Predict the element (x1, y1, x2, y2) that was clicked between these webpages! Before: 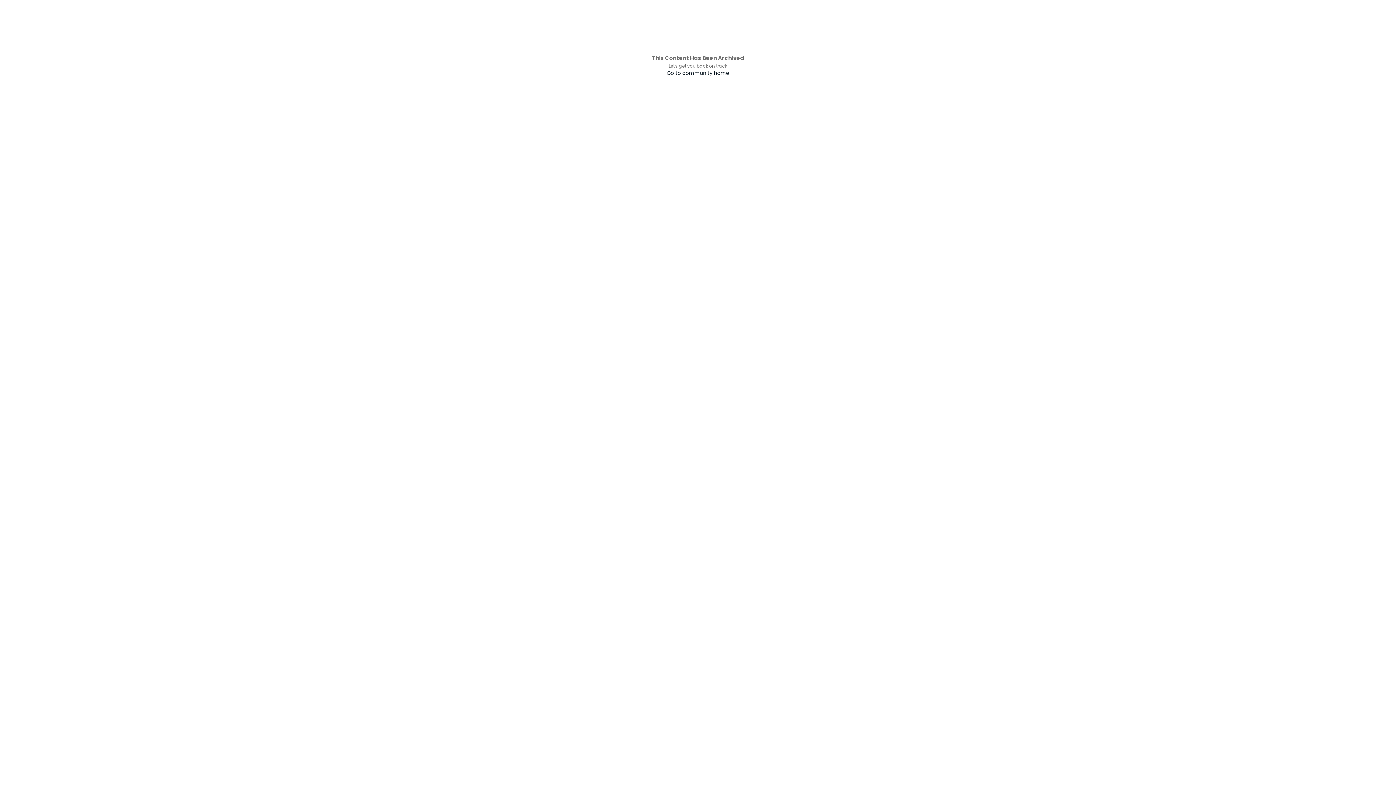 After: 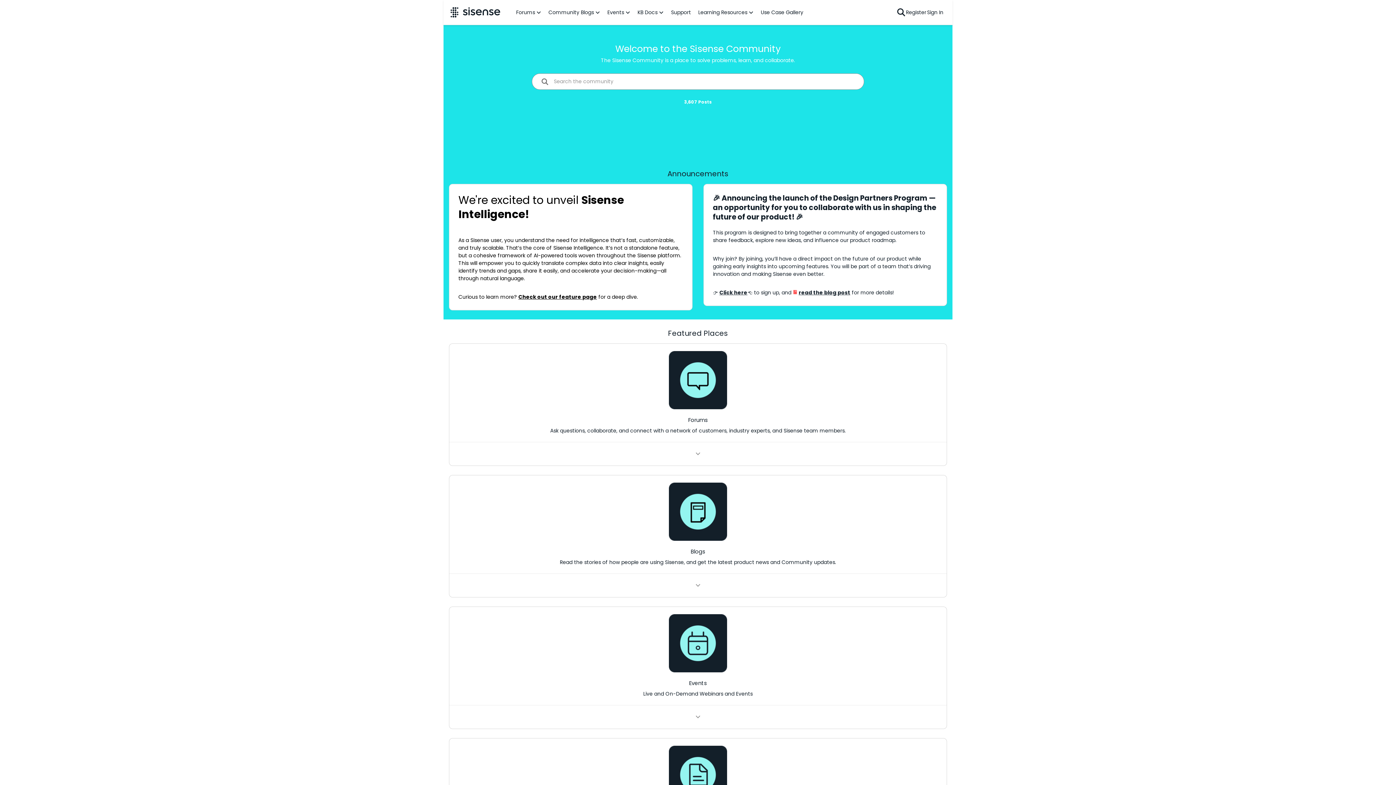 Action: label: Go to community home bbox: (652, 69, 744, 77)